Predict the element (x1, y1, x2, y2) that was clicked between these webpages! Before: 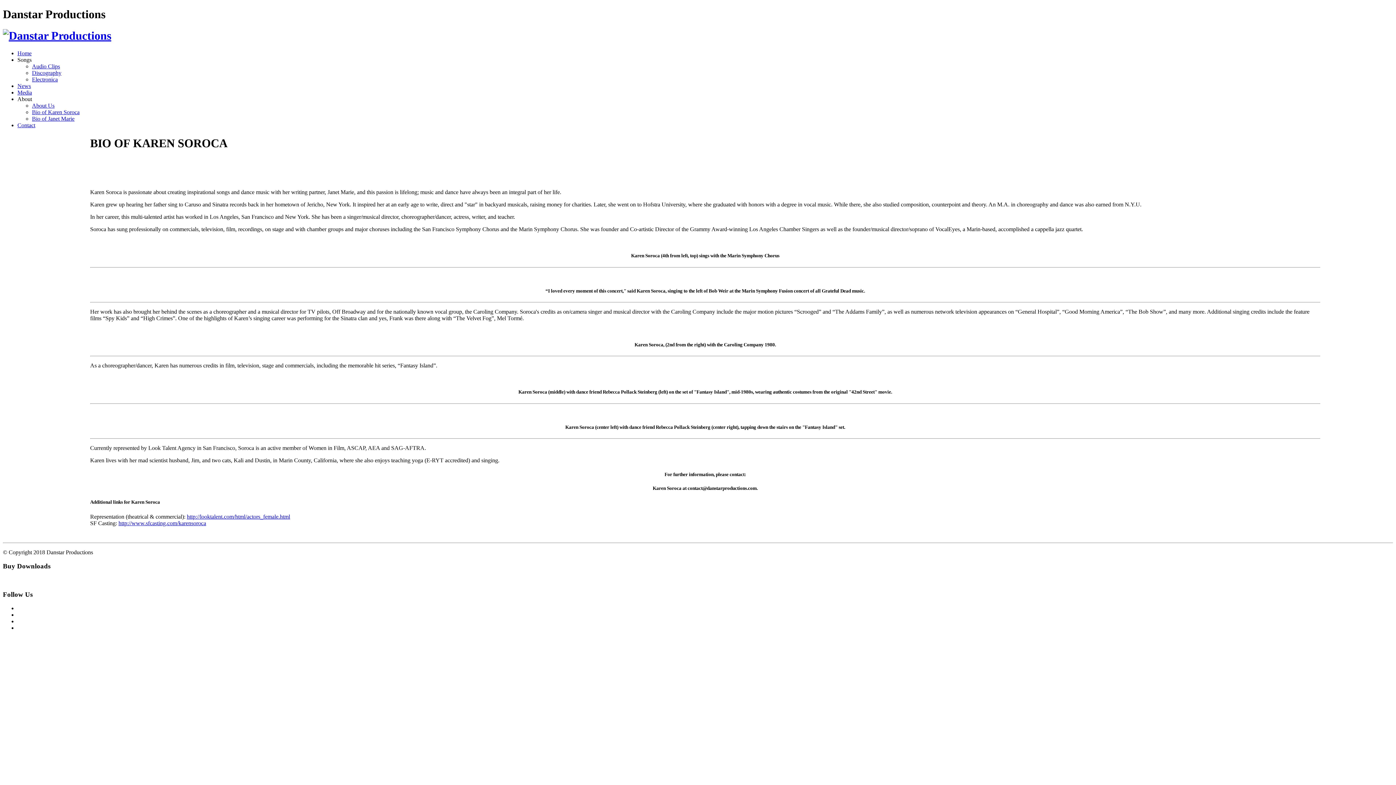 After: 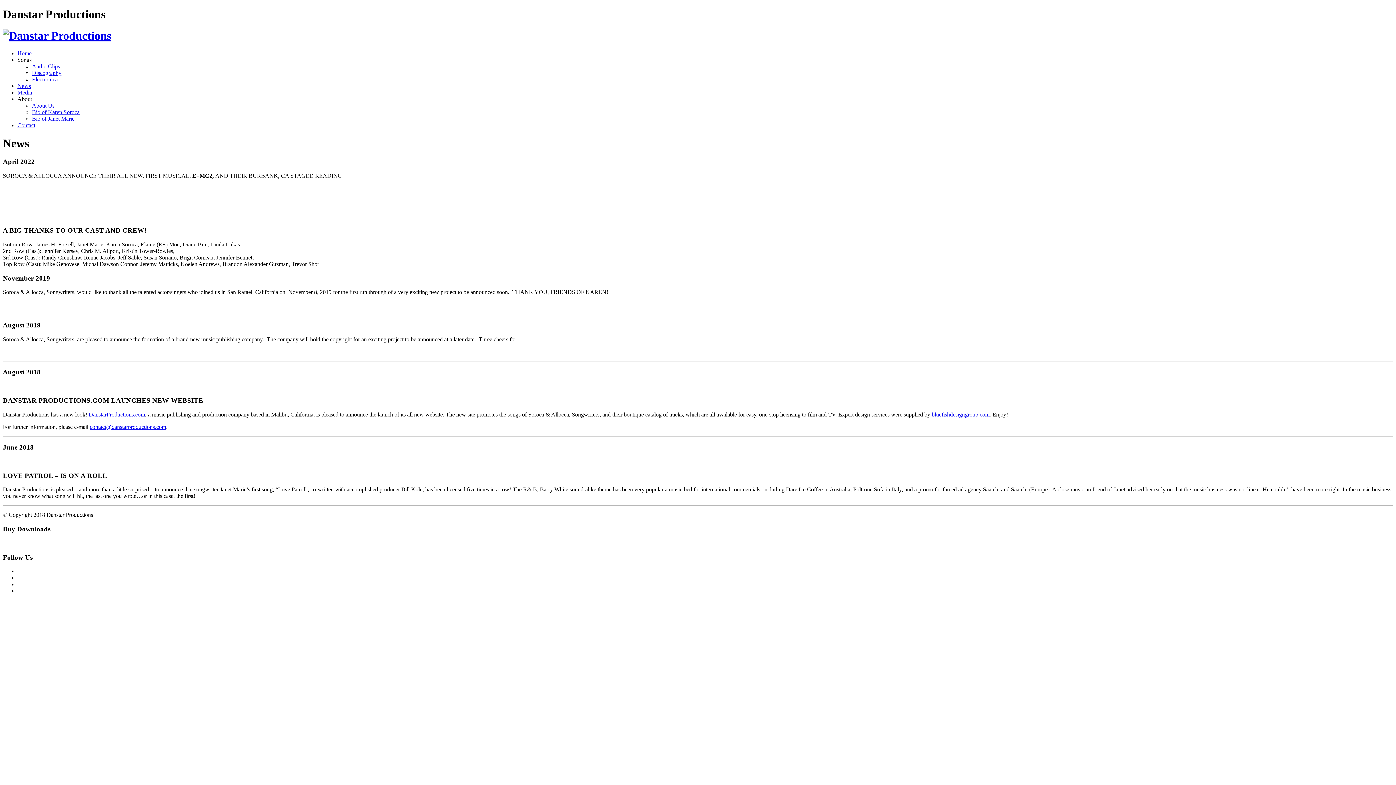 Action: bbox: (17, 83, 30, 89) label: News